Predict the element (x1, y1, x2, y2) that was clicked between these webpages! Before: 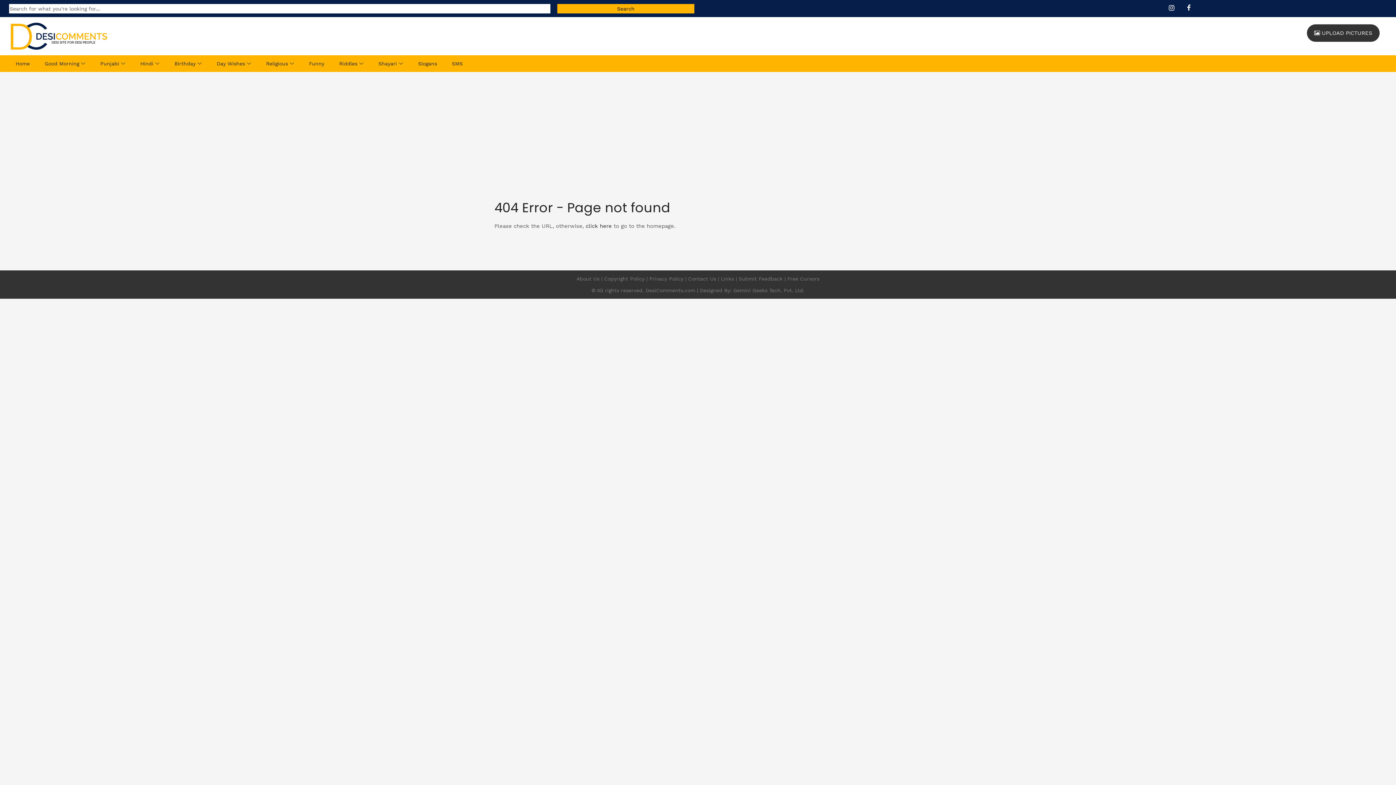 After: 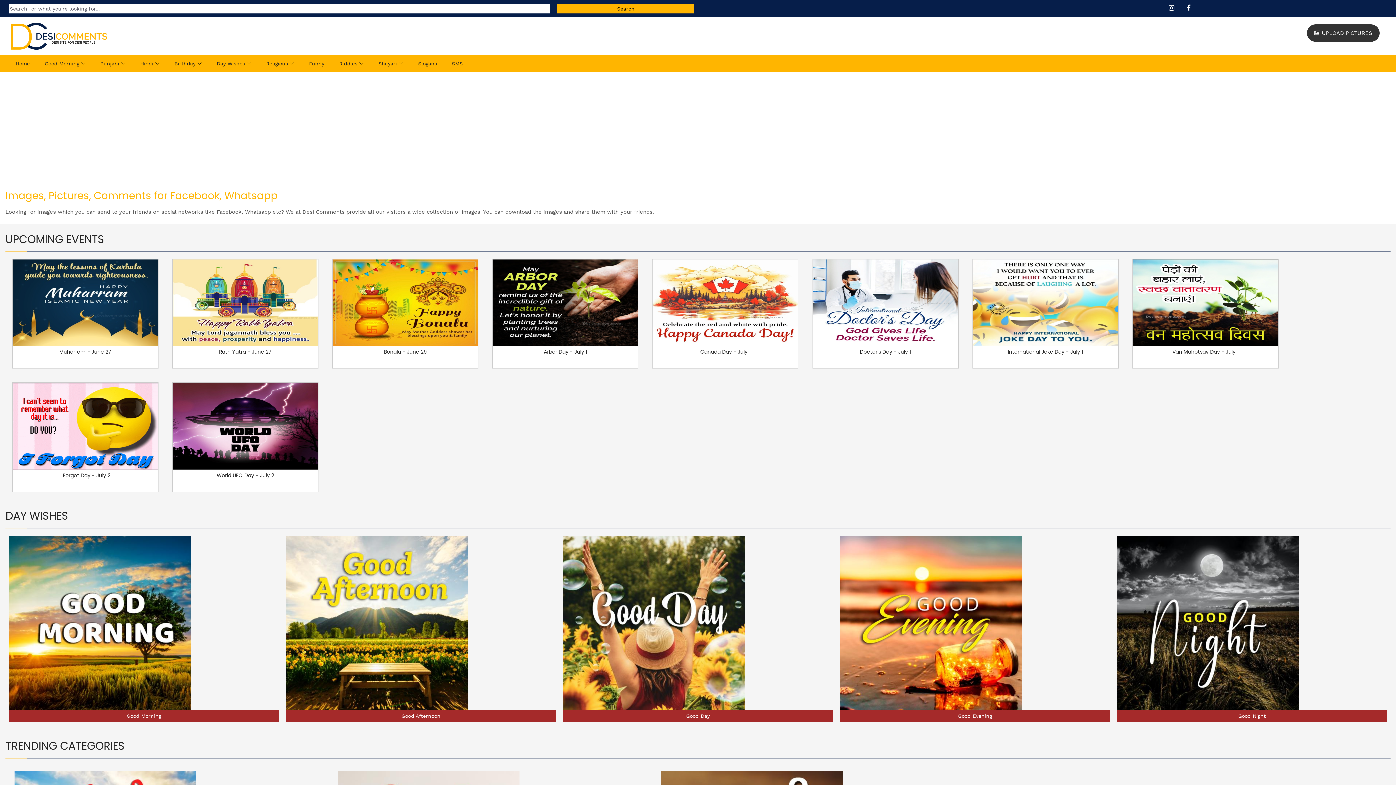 Action: bbox: (645, 287, 695, 293) label: DesiComments.com